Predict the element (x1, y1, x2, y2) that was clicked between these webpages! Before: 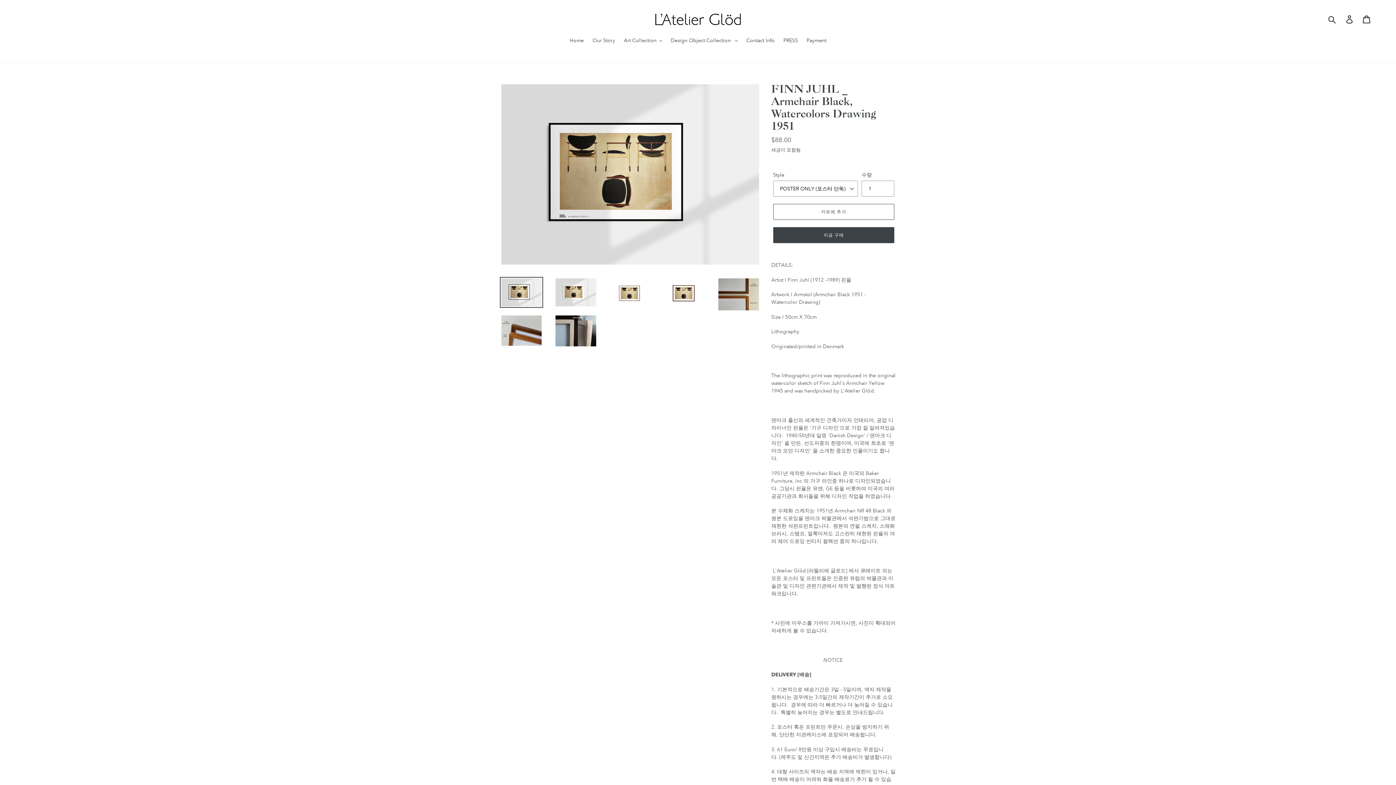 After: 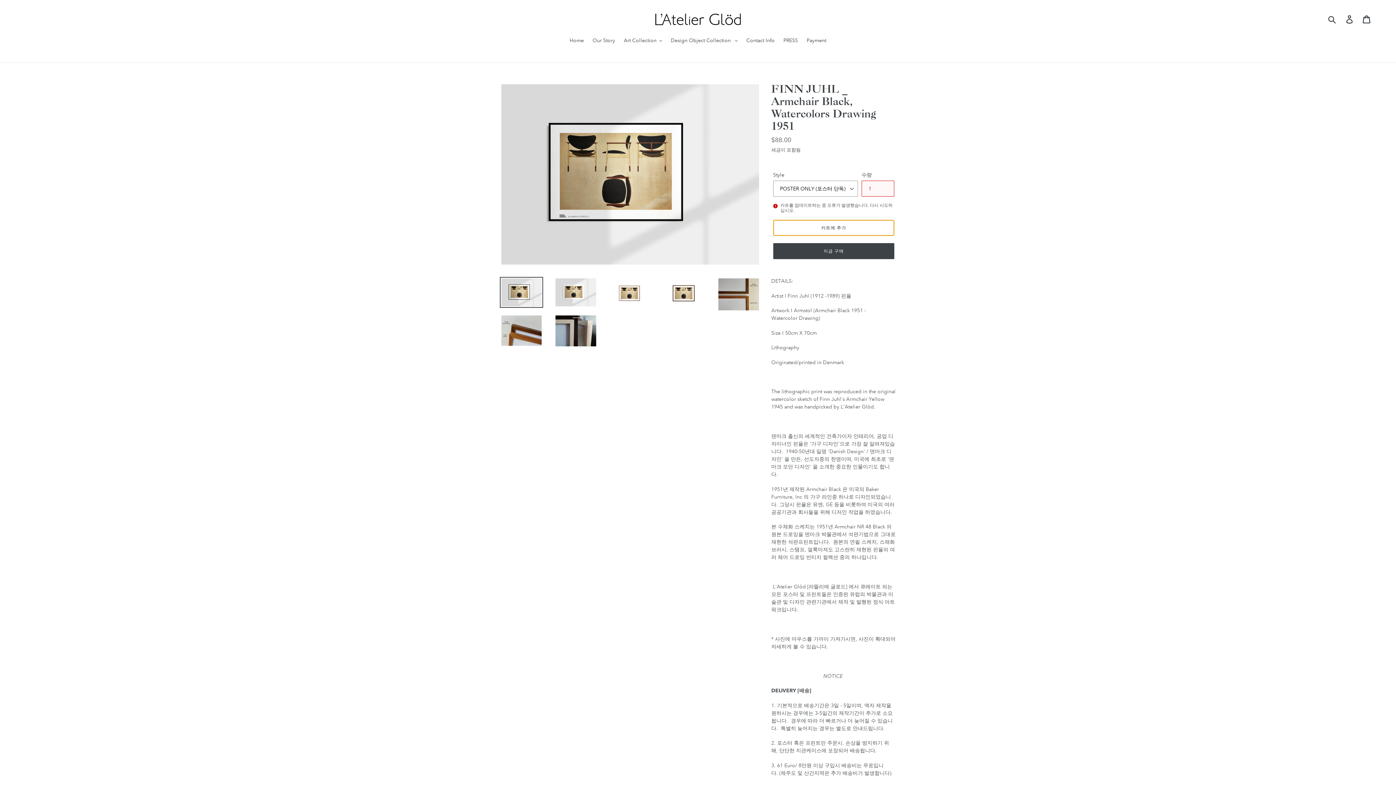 Action: label: 카트에 추가 bbox: (773, 204, 894, 220)